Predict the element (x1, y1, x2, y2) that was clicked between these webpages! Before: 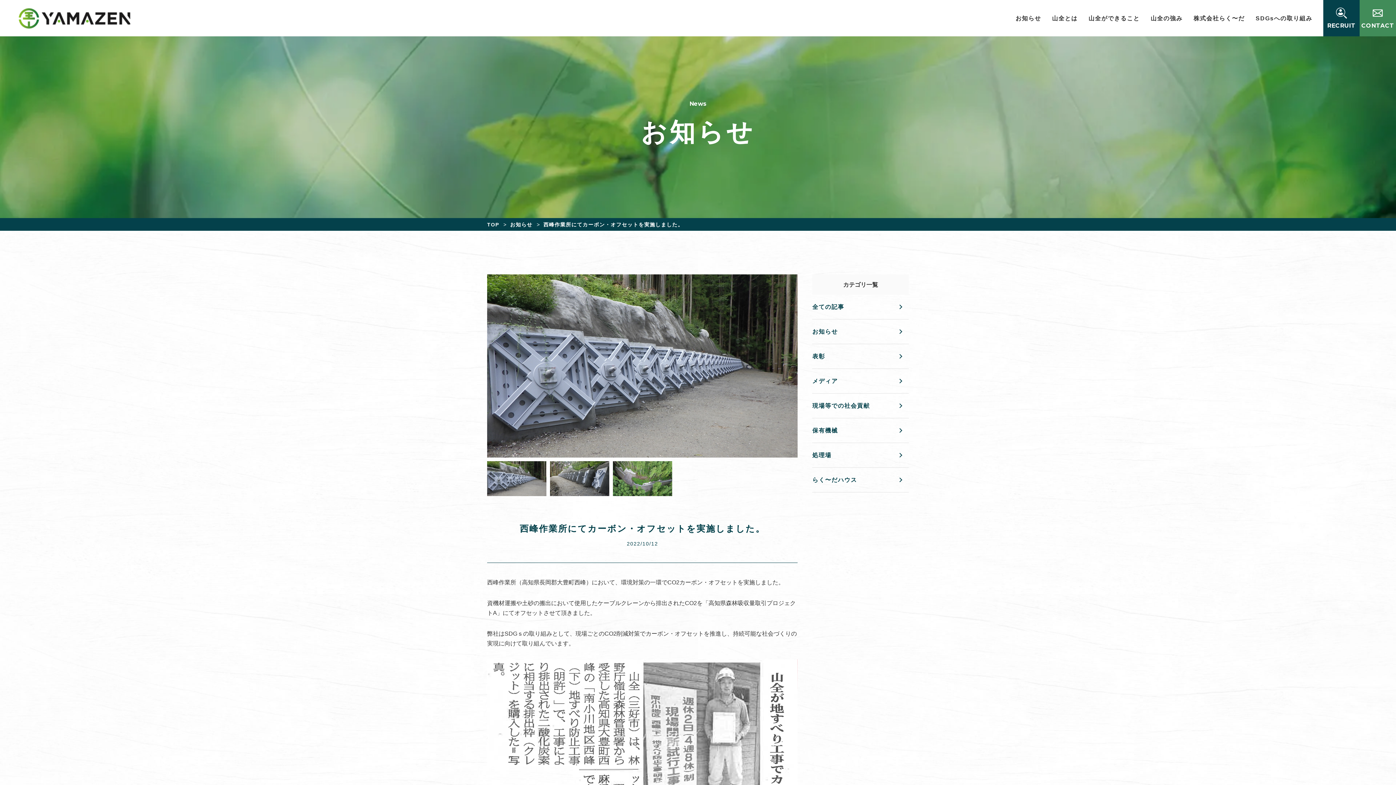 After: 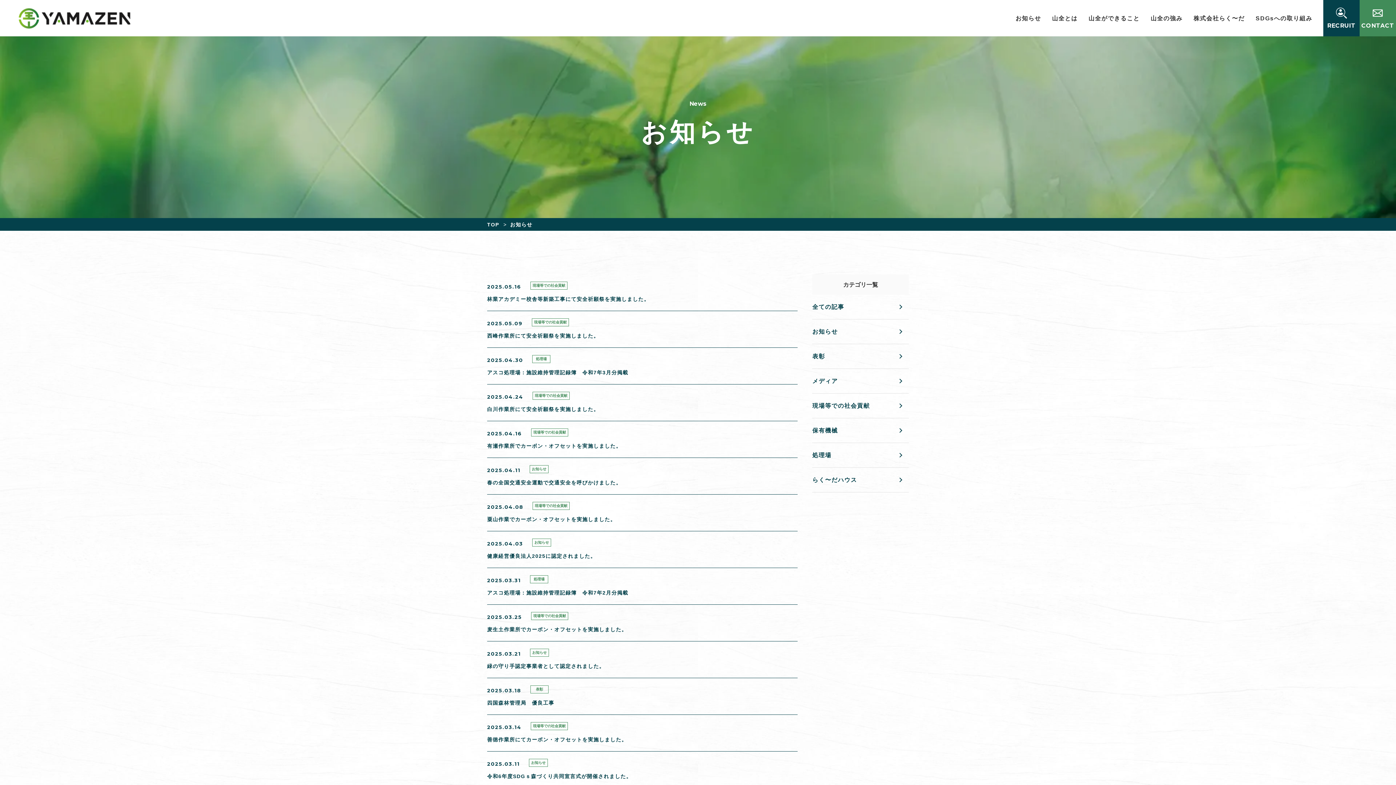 Action: label: お知らせ bbox: (1015, 13, 1041, 22)